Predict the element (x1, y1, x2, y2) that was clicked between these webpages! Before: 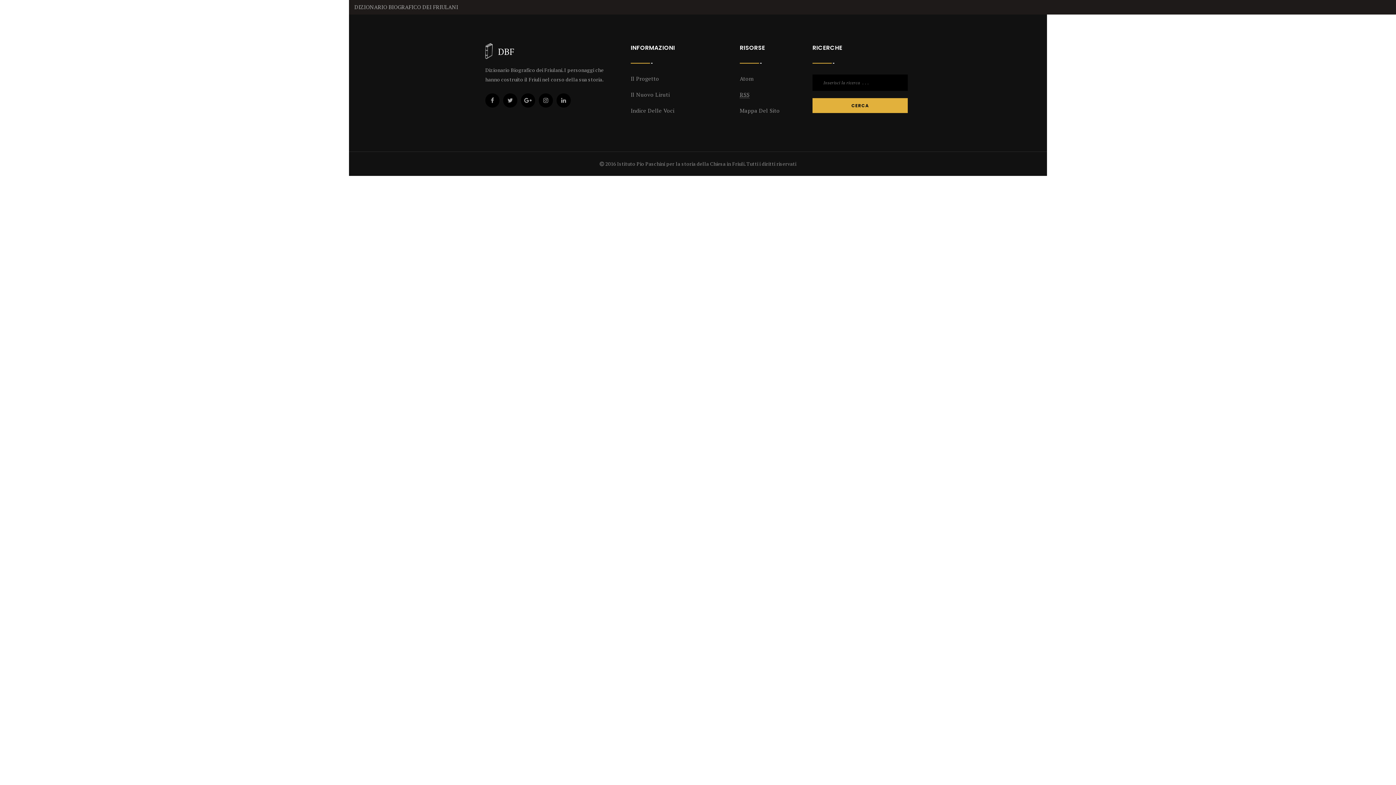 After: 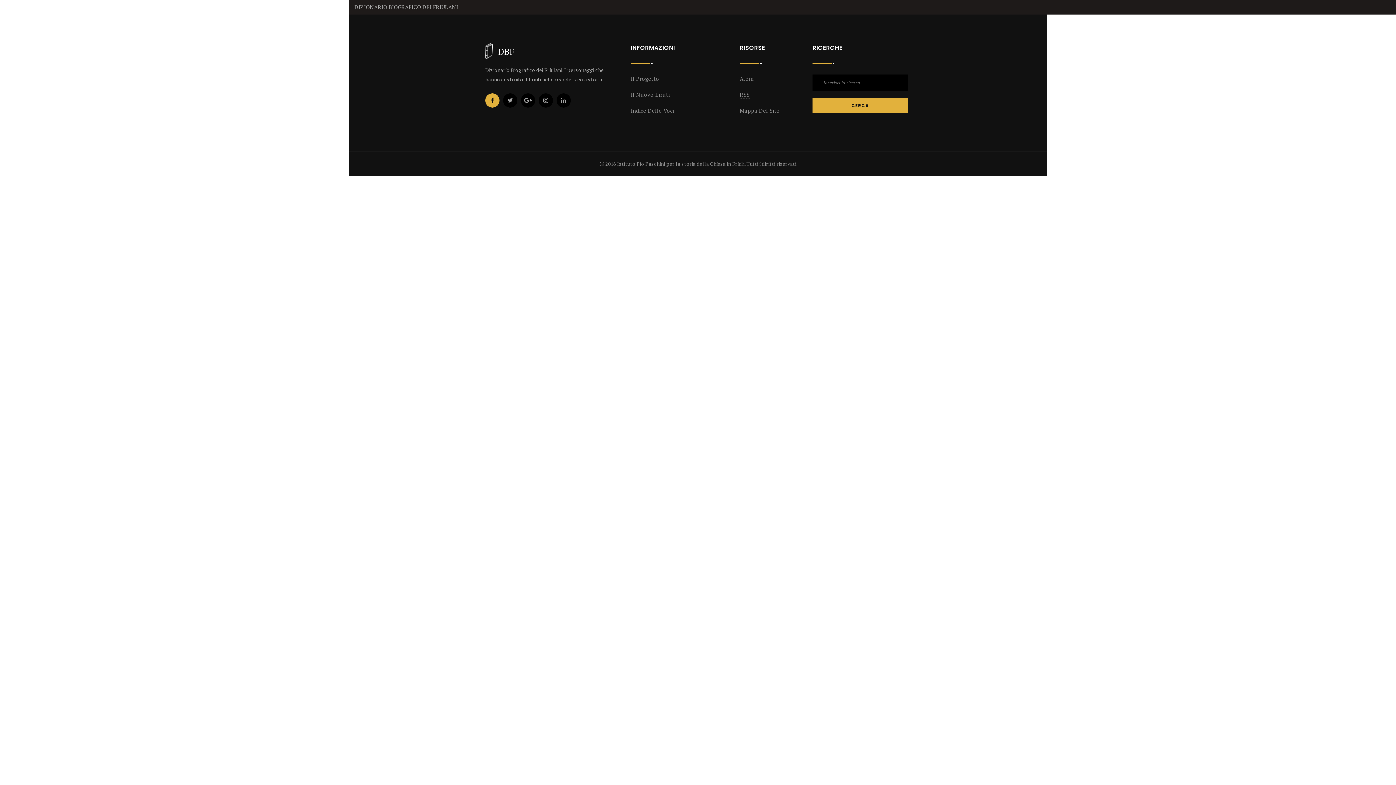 Action: bbox: (485, 93, 499, 107)